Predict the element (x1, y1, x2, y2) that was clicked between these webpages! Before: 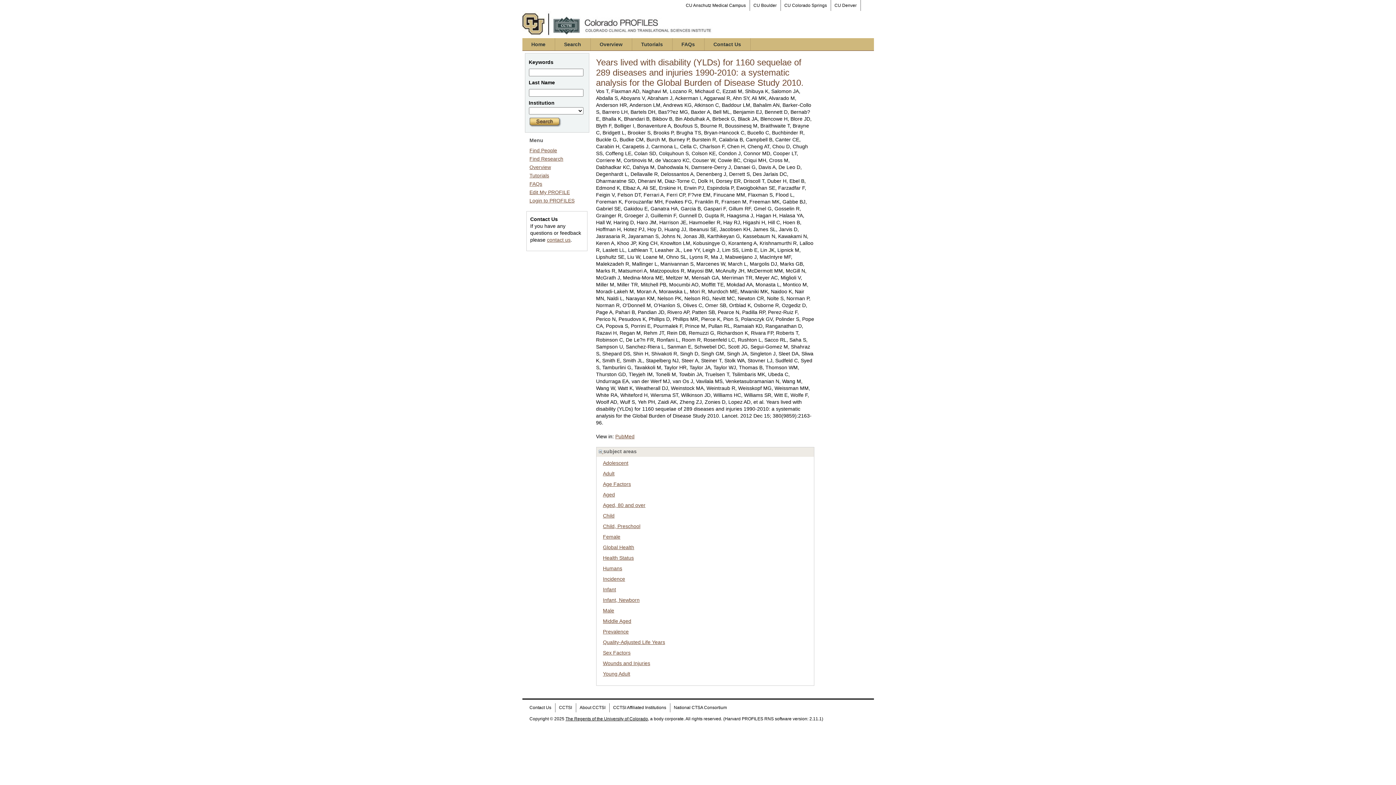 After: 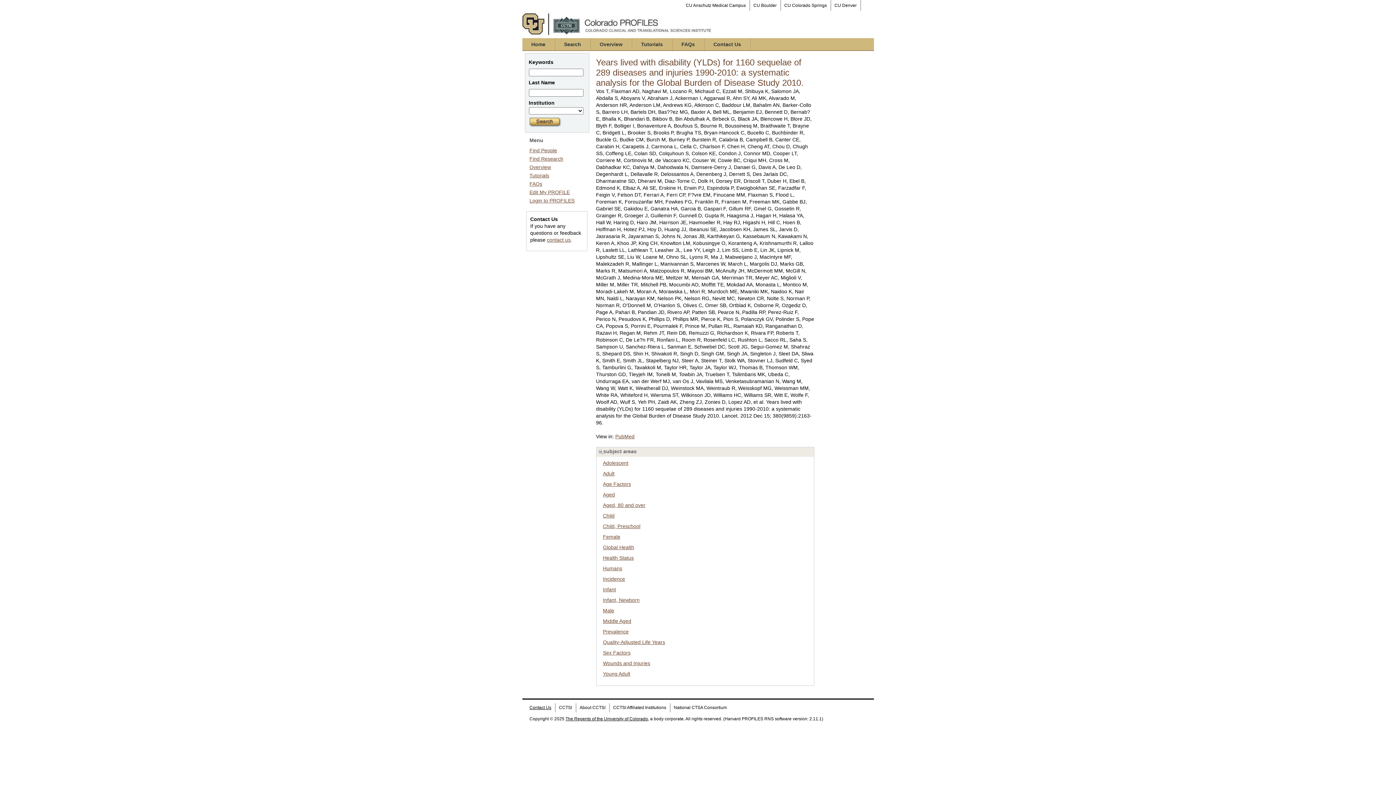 Action: label: Contact Us bbox: (526, 703, 555, 712)